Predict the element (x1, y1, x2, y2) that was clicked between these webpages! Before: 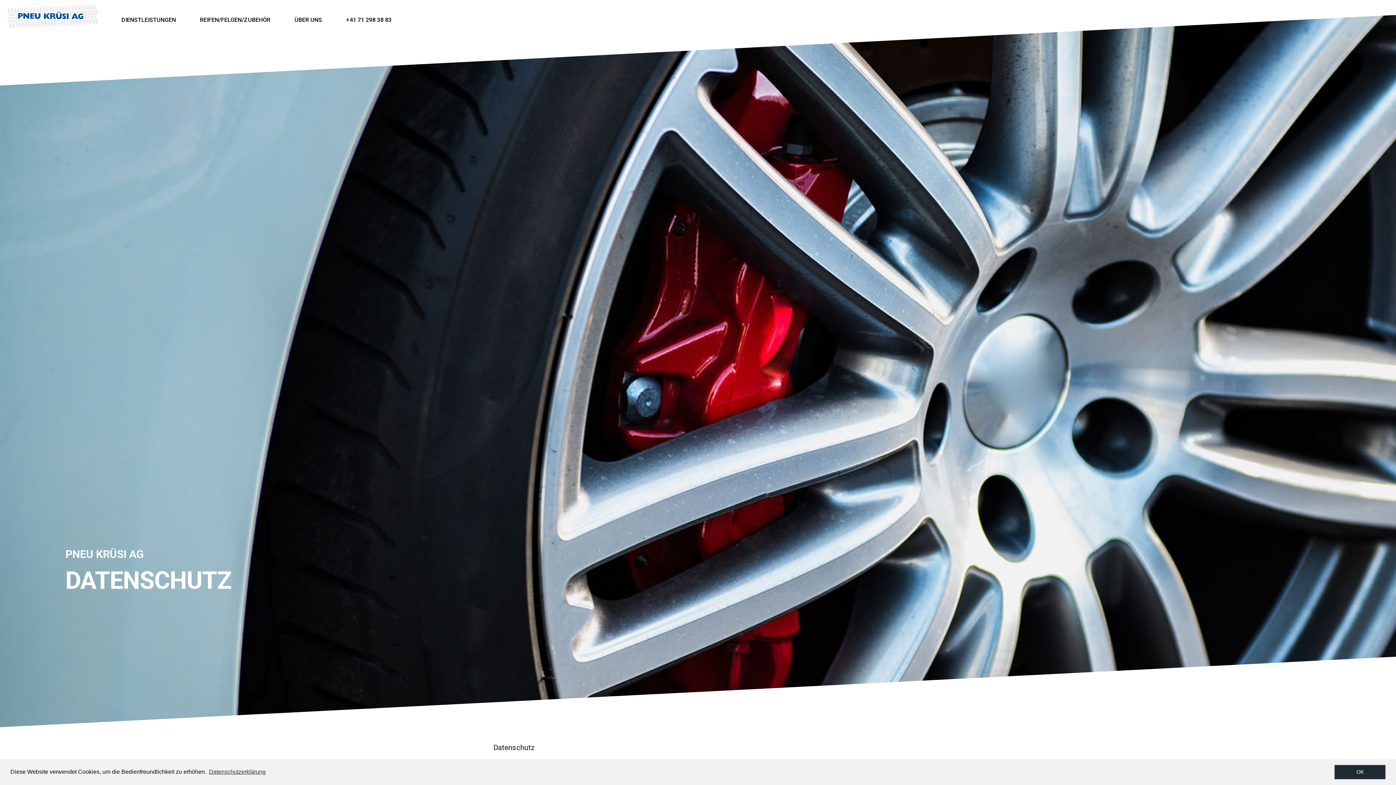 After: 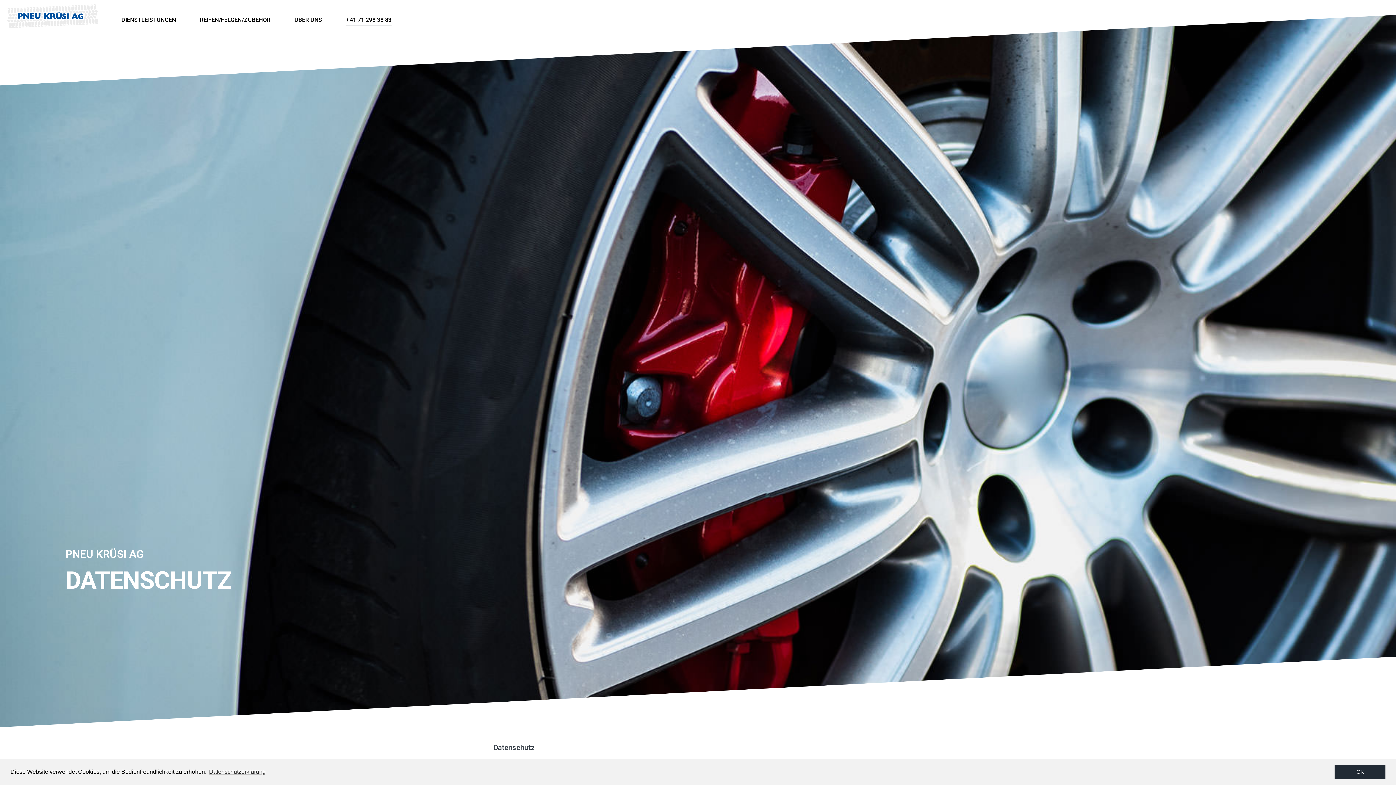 Action: bbox: (343, 0, 394, 27) label: +41 71 298 38 83